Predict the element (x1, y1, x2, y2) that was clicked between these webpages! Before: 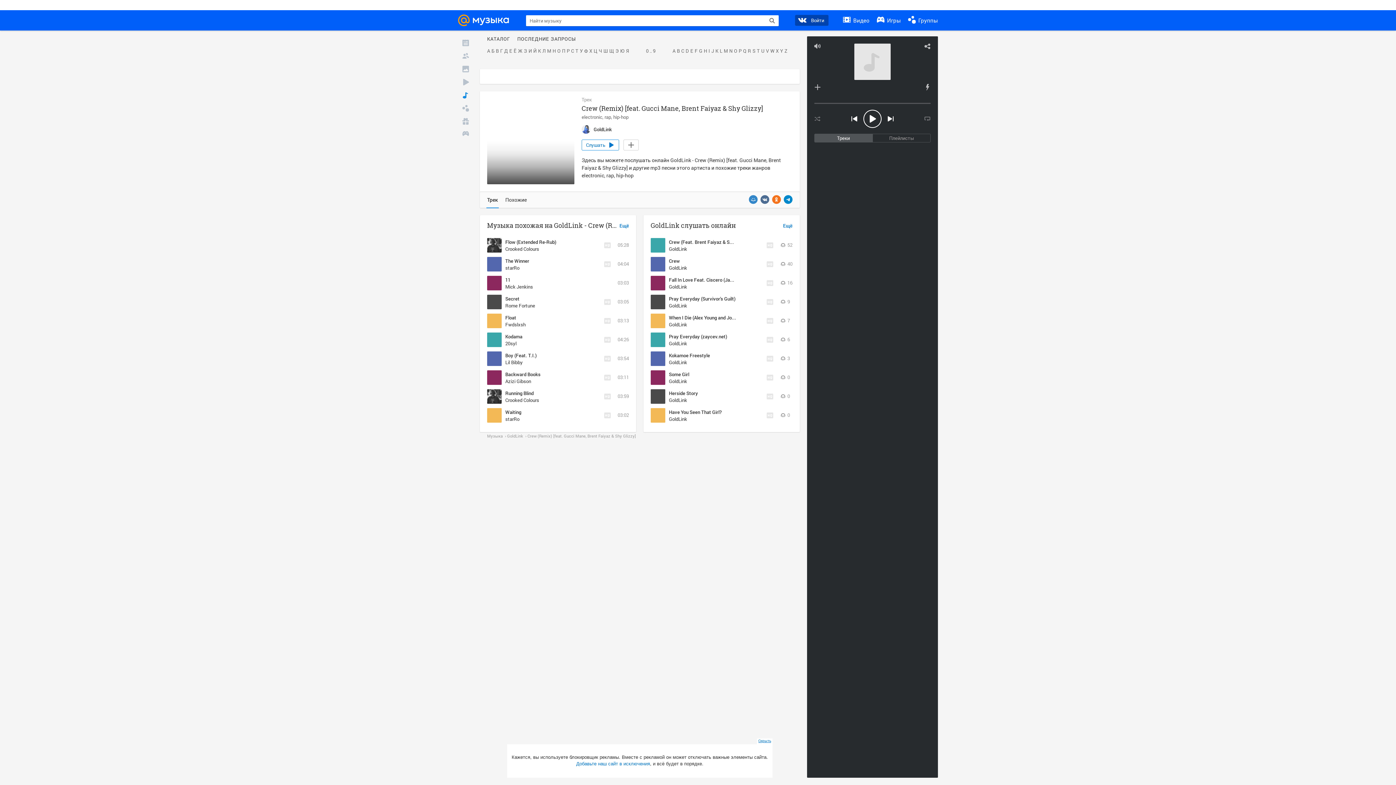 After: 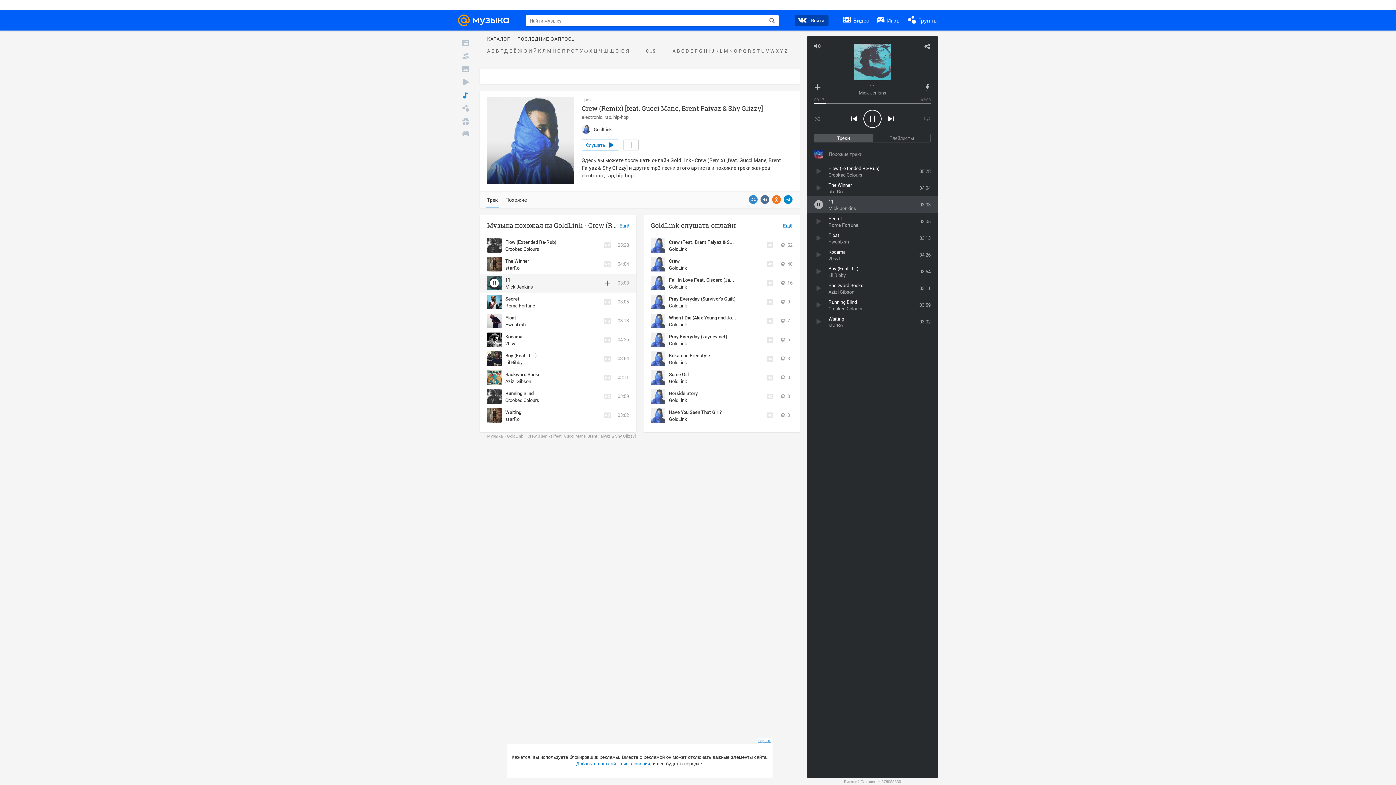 Action: bbox: (505, 276, 510, 283) label: 11